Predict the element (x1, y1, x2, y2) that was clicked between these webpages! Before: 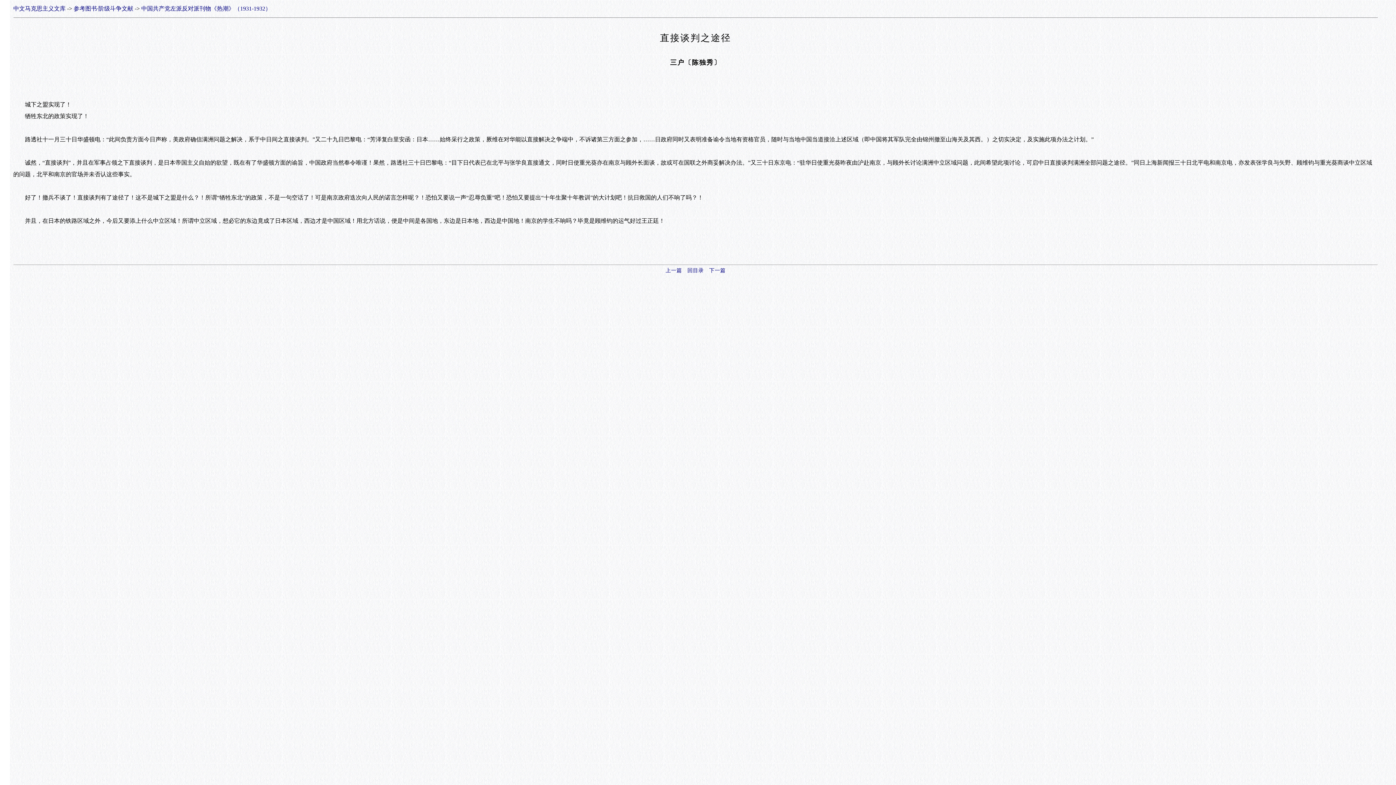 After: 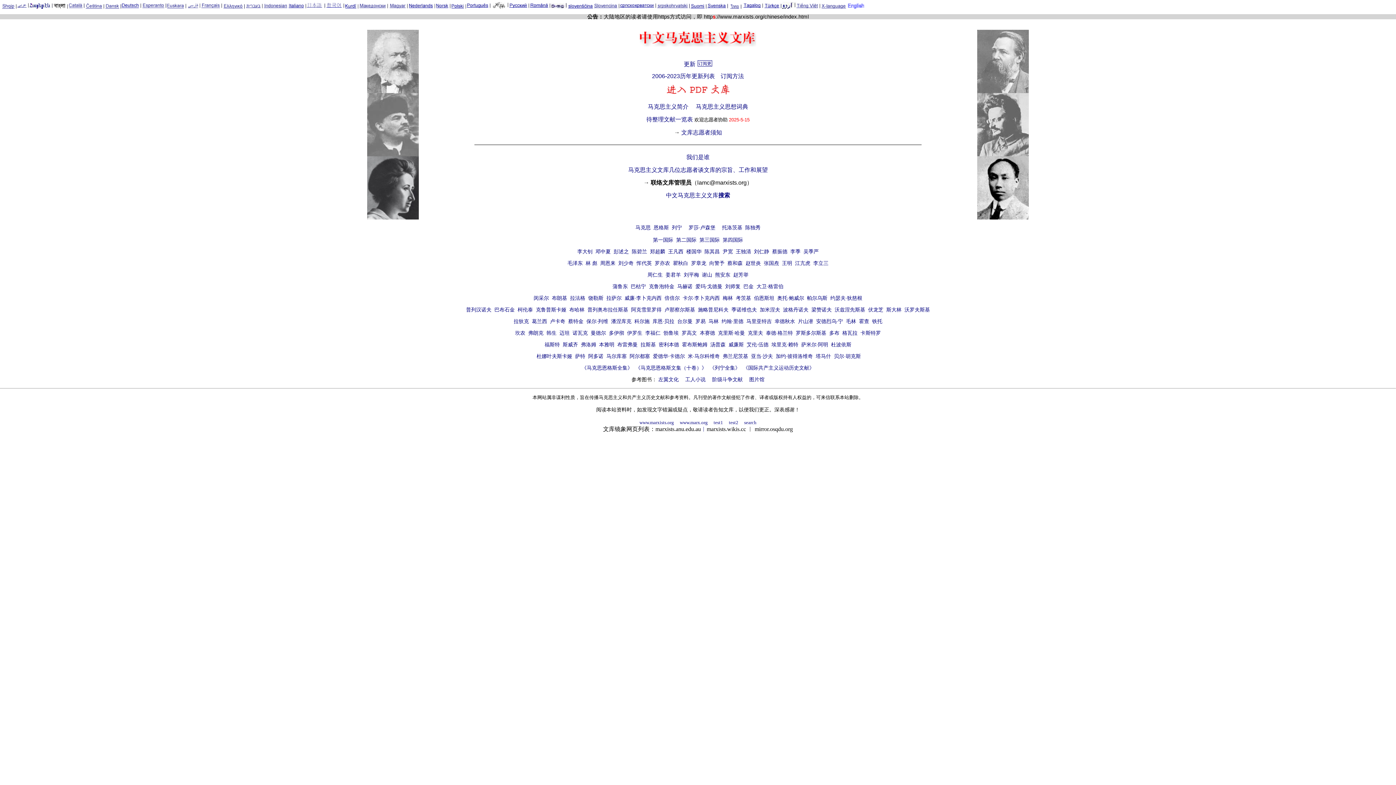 Action: label: 中文马克思主义文库 bbox: (13, 5, 65, 11)